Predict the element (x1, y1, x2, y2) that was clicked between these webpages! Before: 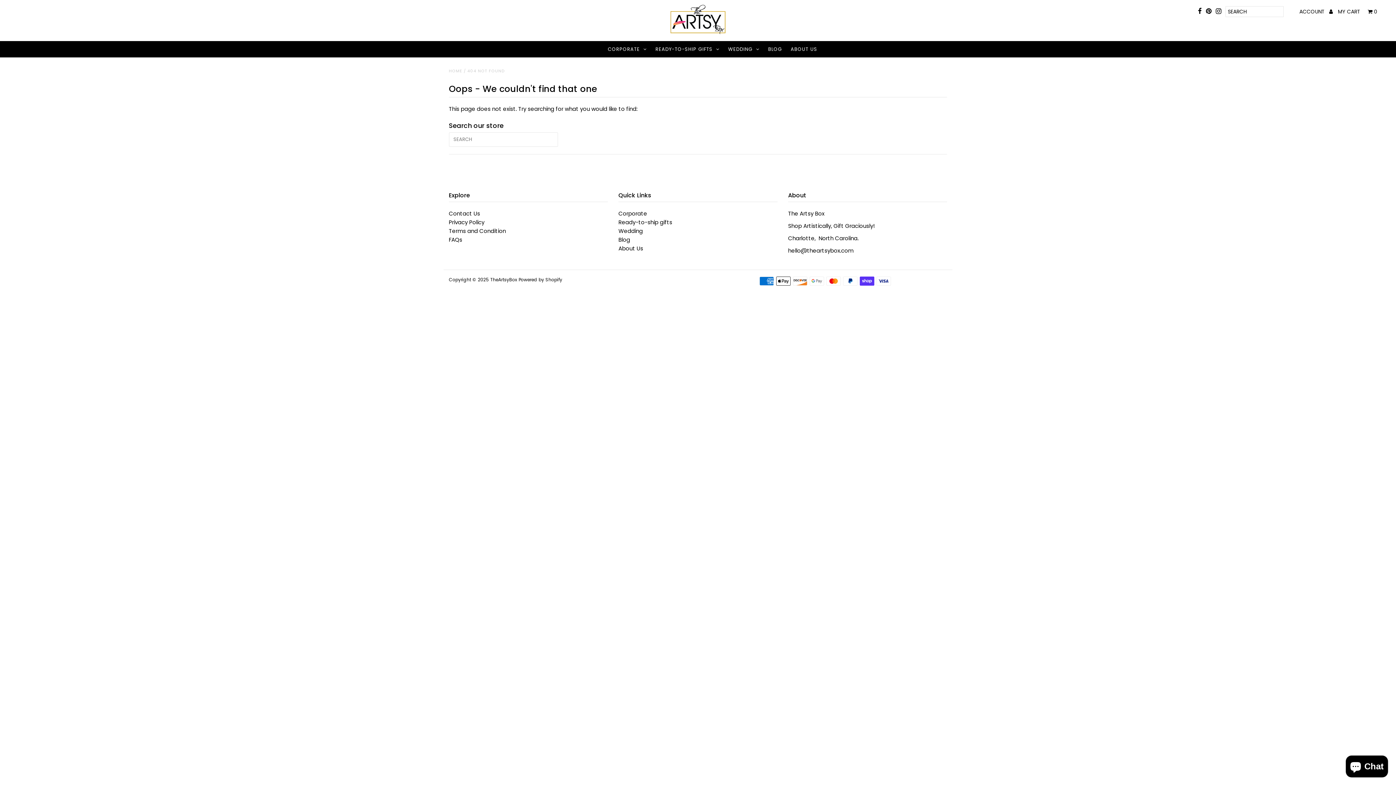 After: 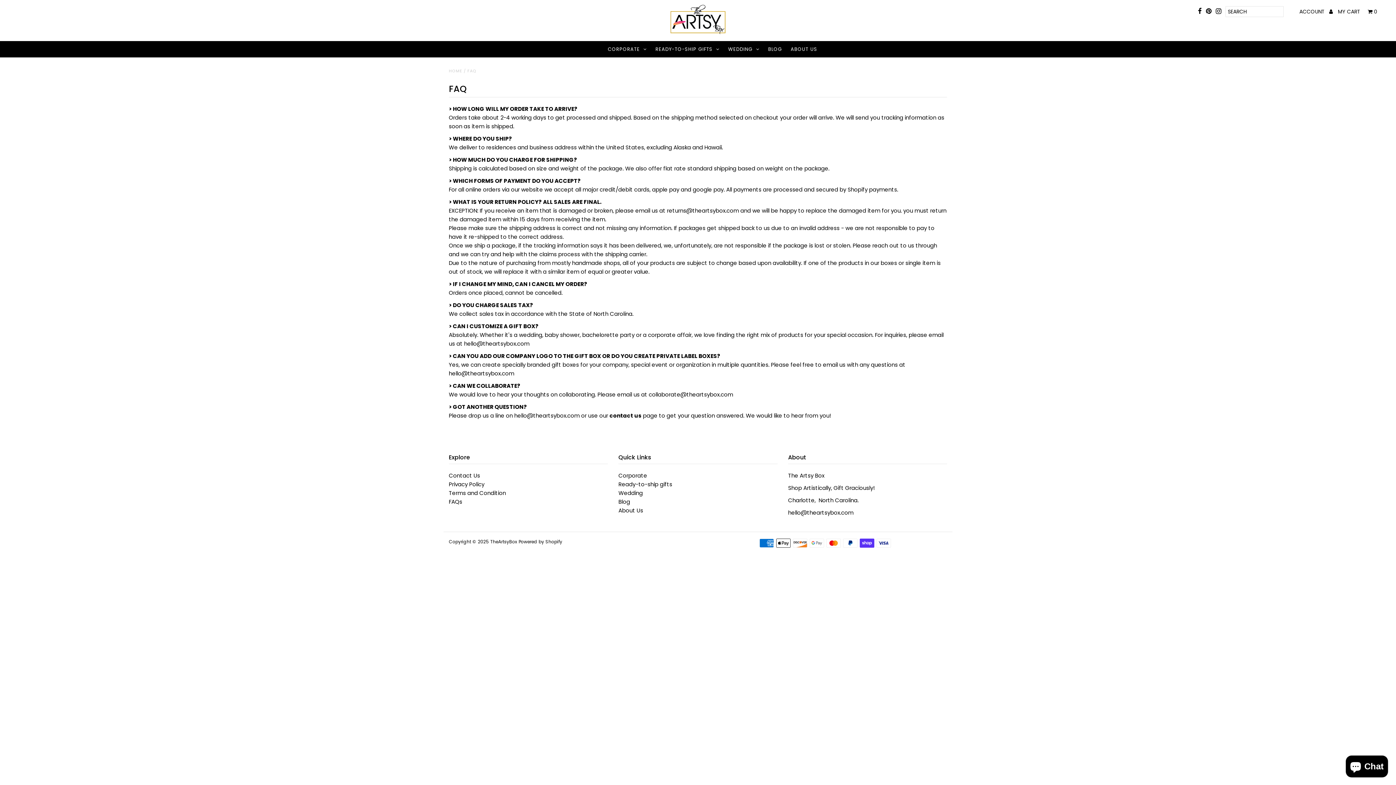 Action: bbox: (448, 235, 462, 243) label: FAQs